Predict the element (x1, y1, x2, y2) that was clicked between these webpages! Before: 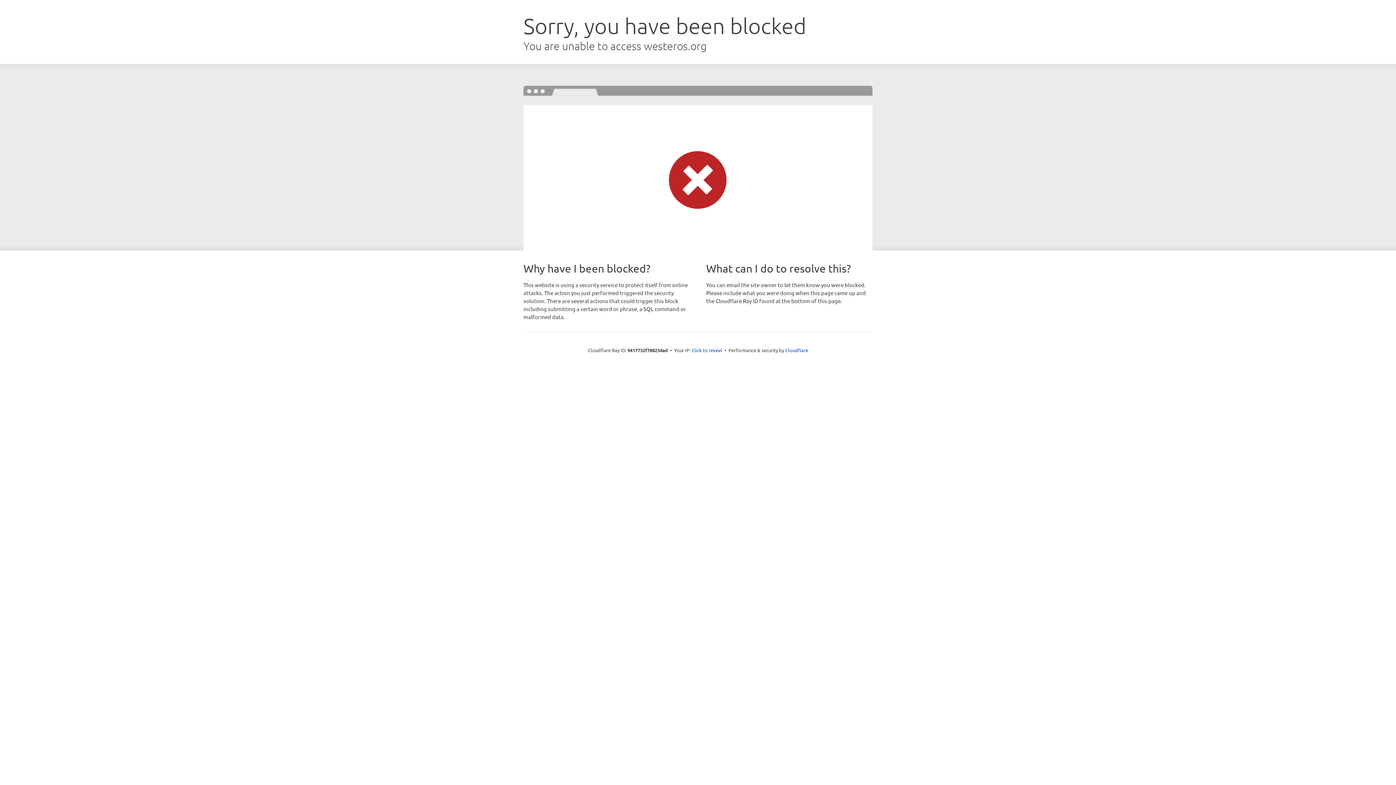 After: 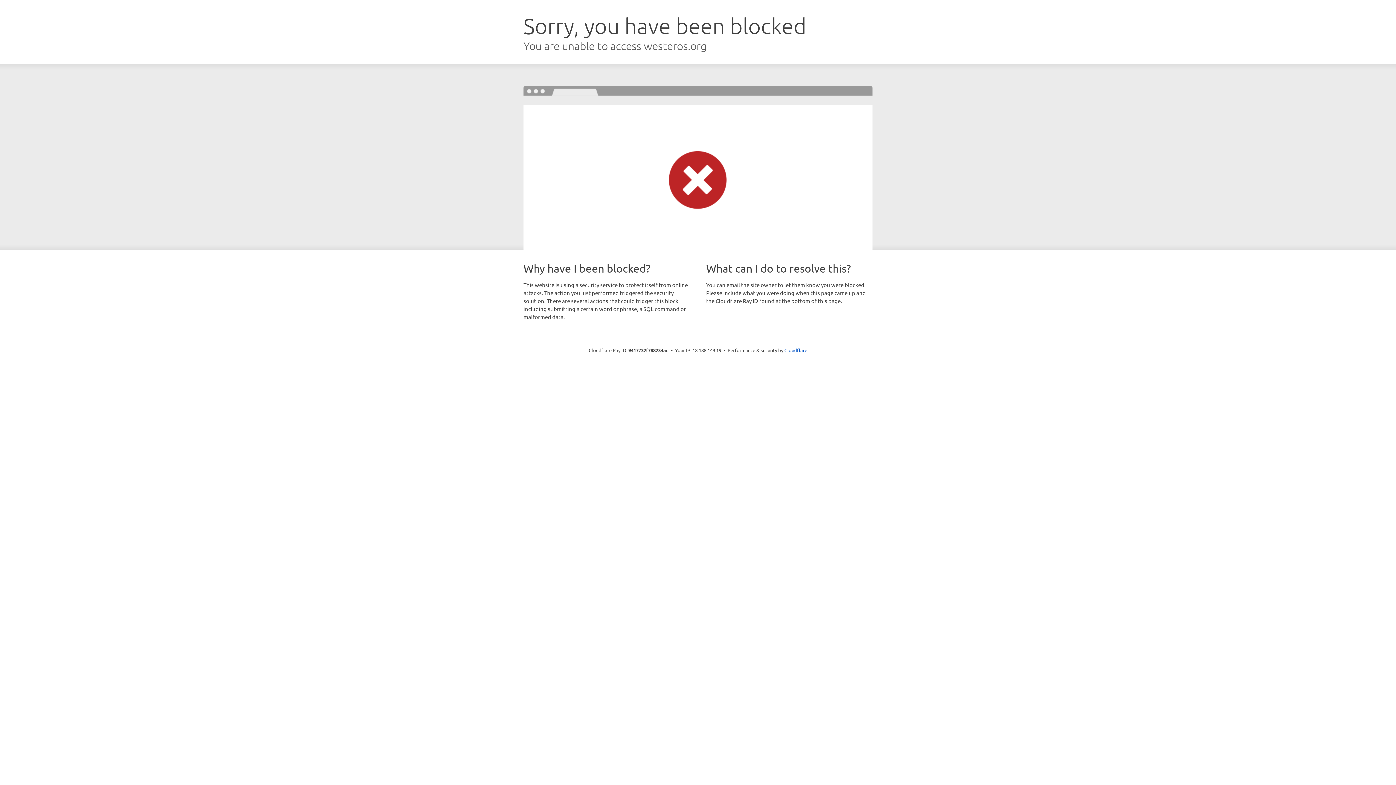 Action: label: Click to reveal bbox: (691, 346, 722, 353)